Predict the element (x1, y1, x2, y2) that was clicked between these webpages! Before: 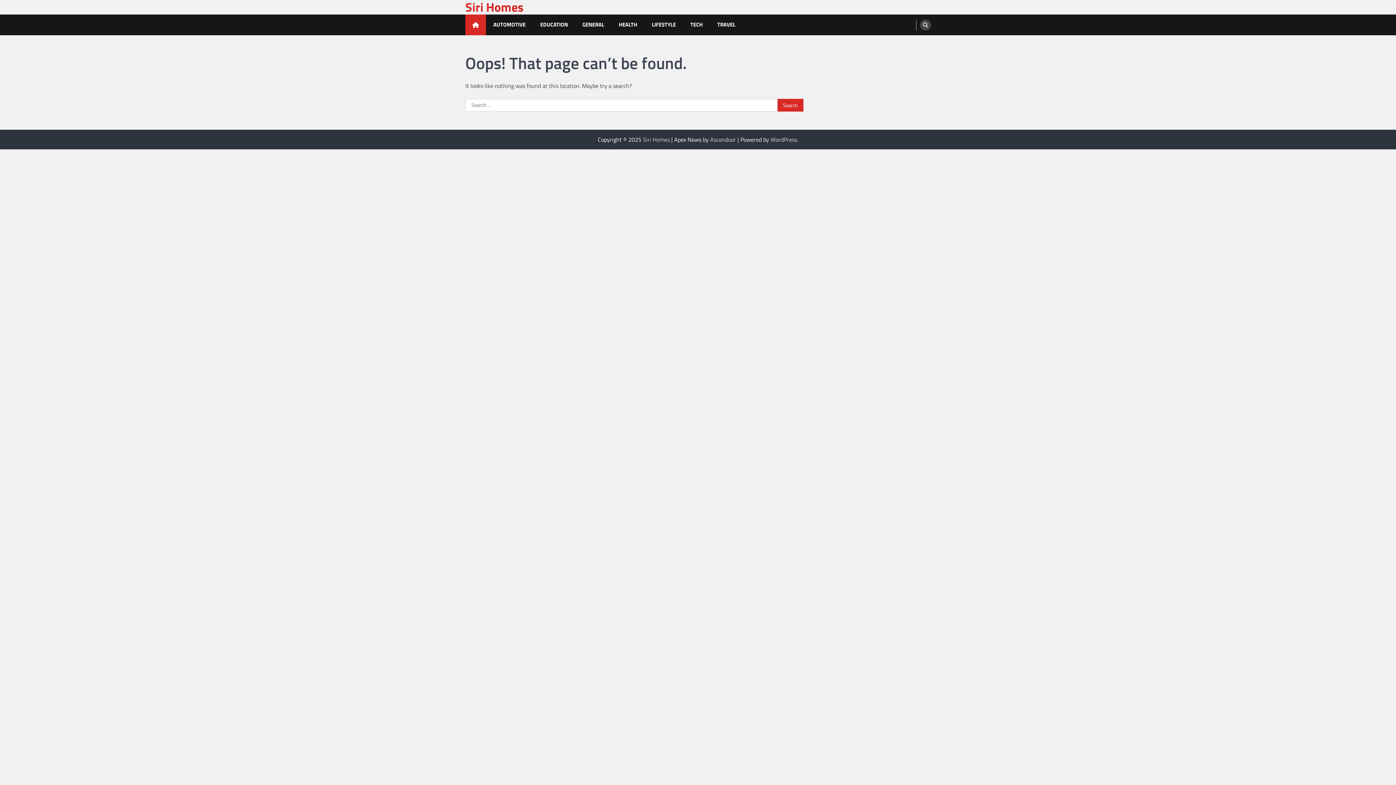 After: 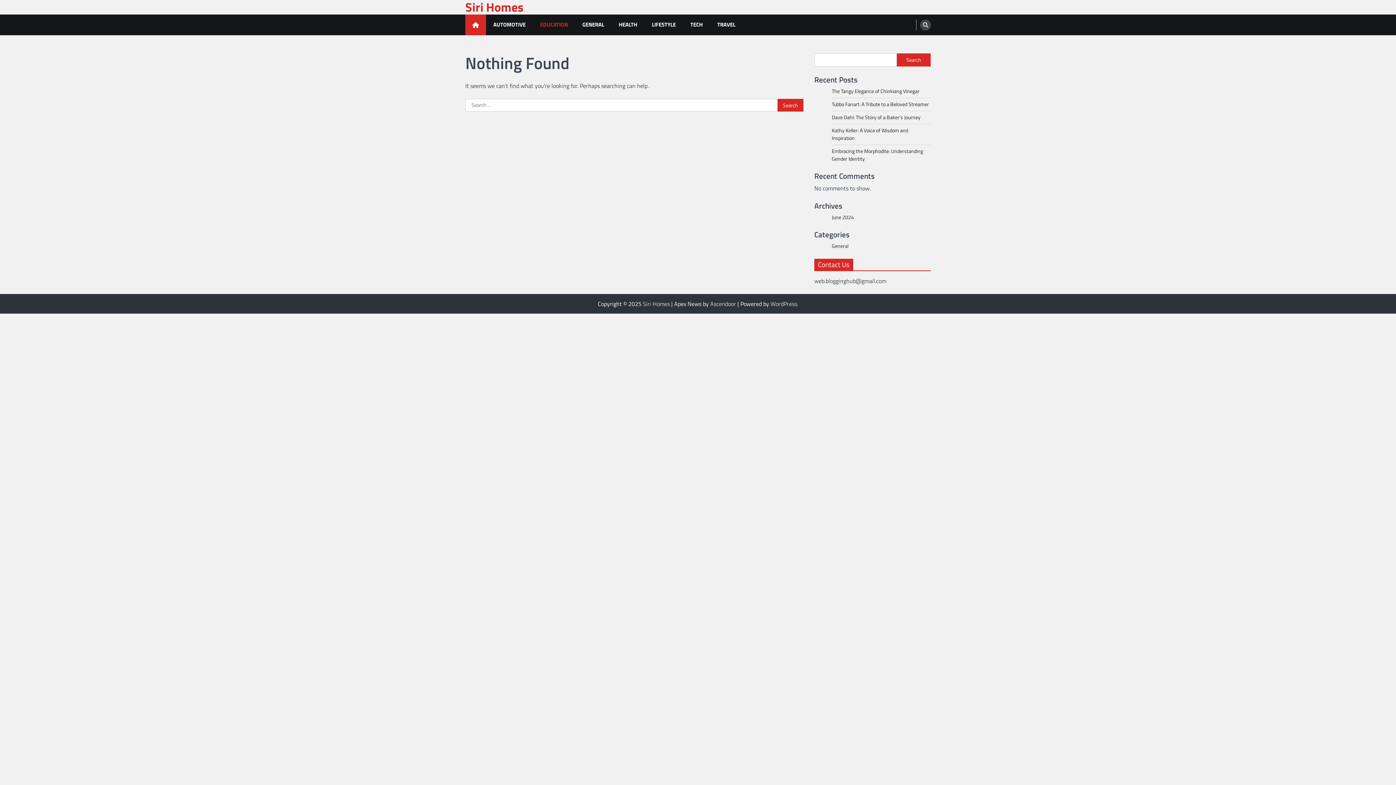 Action: label: EDUCATION bbox: (533, 14, 575, 34)